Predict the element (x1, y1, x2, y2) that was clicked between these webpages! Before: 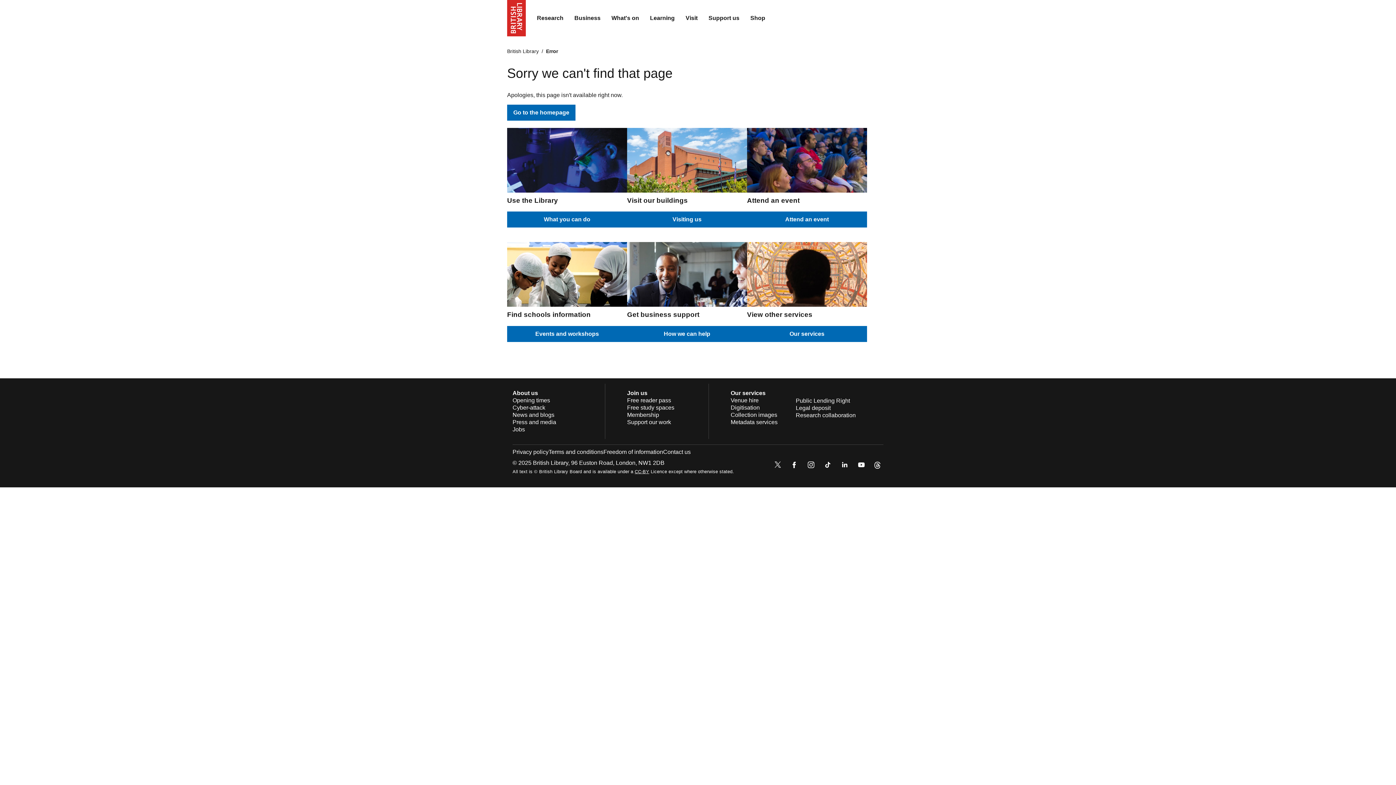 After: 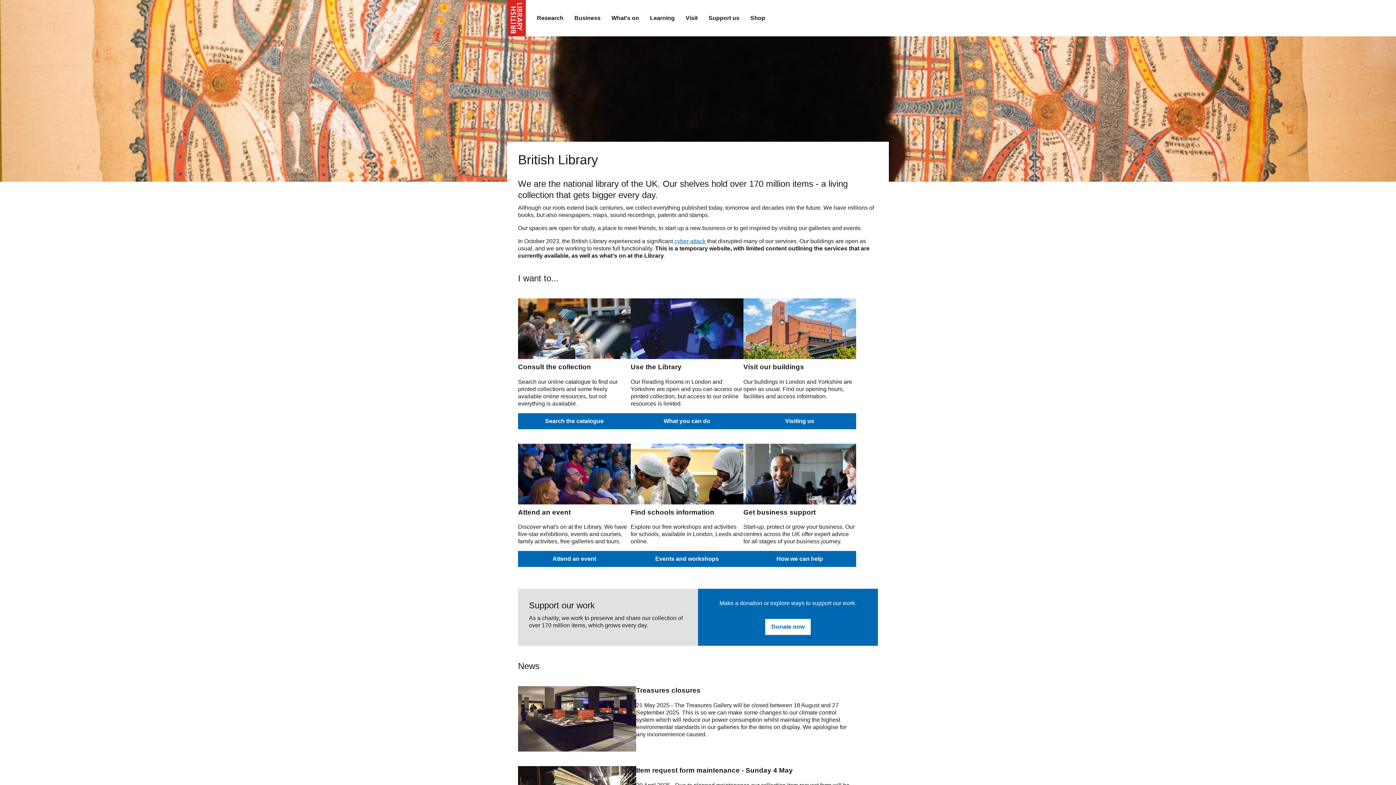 Action: bbox: (507, 0, 526, 36) label: The British Library